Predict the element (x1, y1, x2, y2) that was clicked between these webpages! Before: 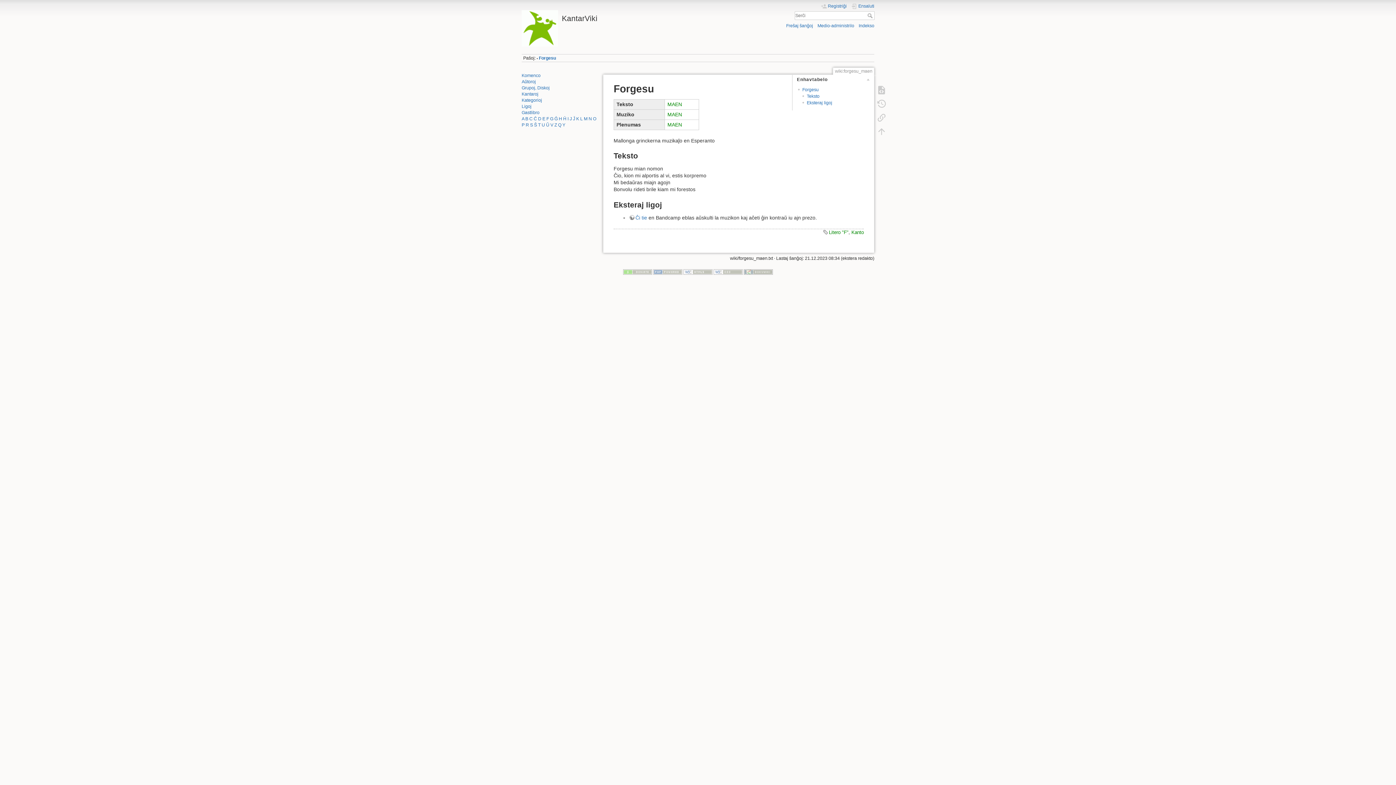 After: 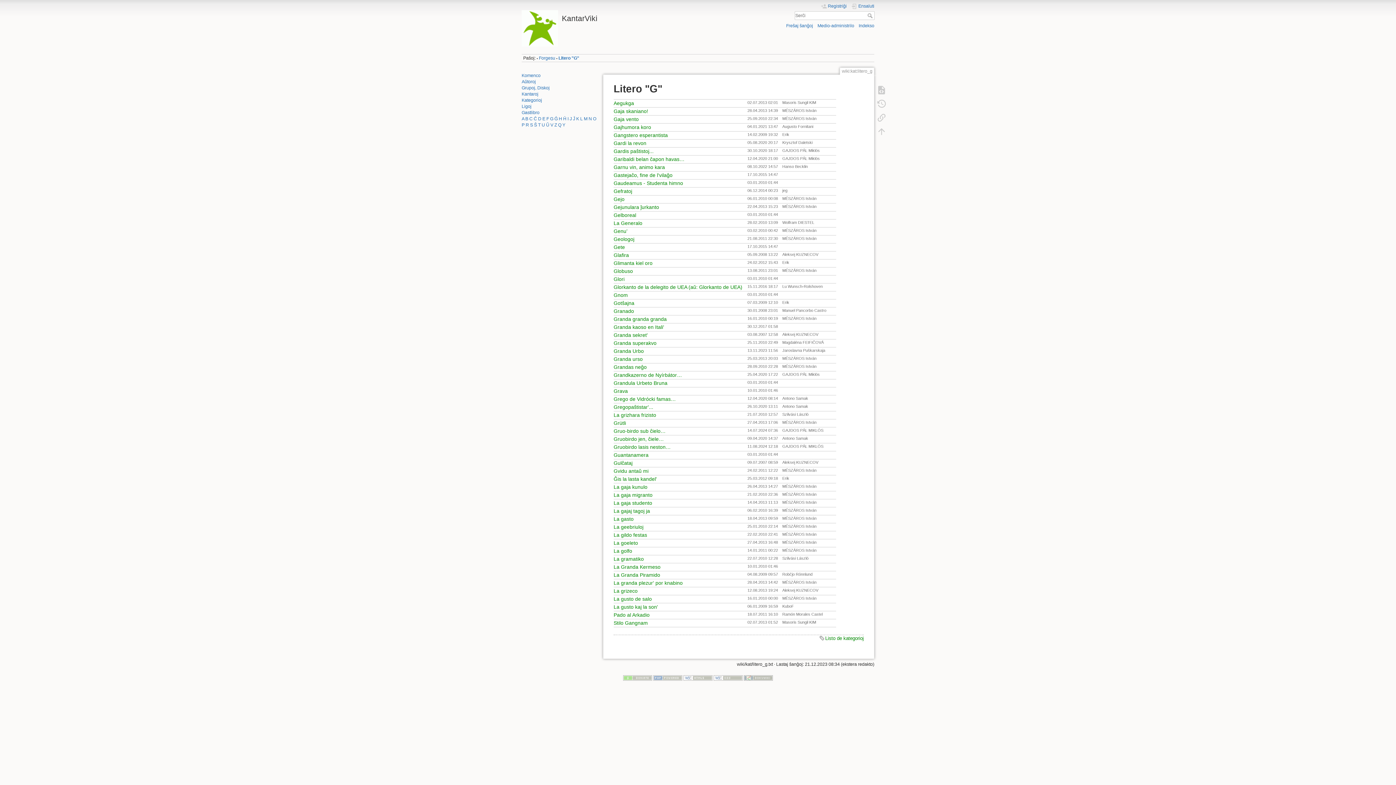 Action: label: G bbox: (550, 116, 553, 121)